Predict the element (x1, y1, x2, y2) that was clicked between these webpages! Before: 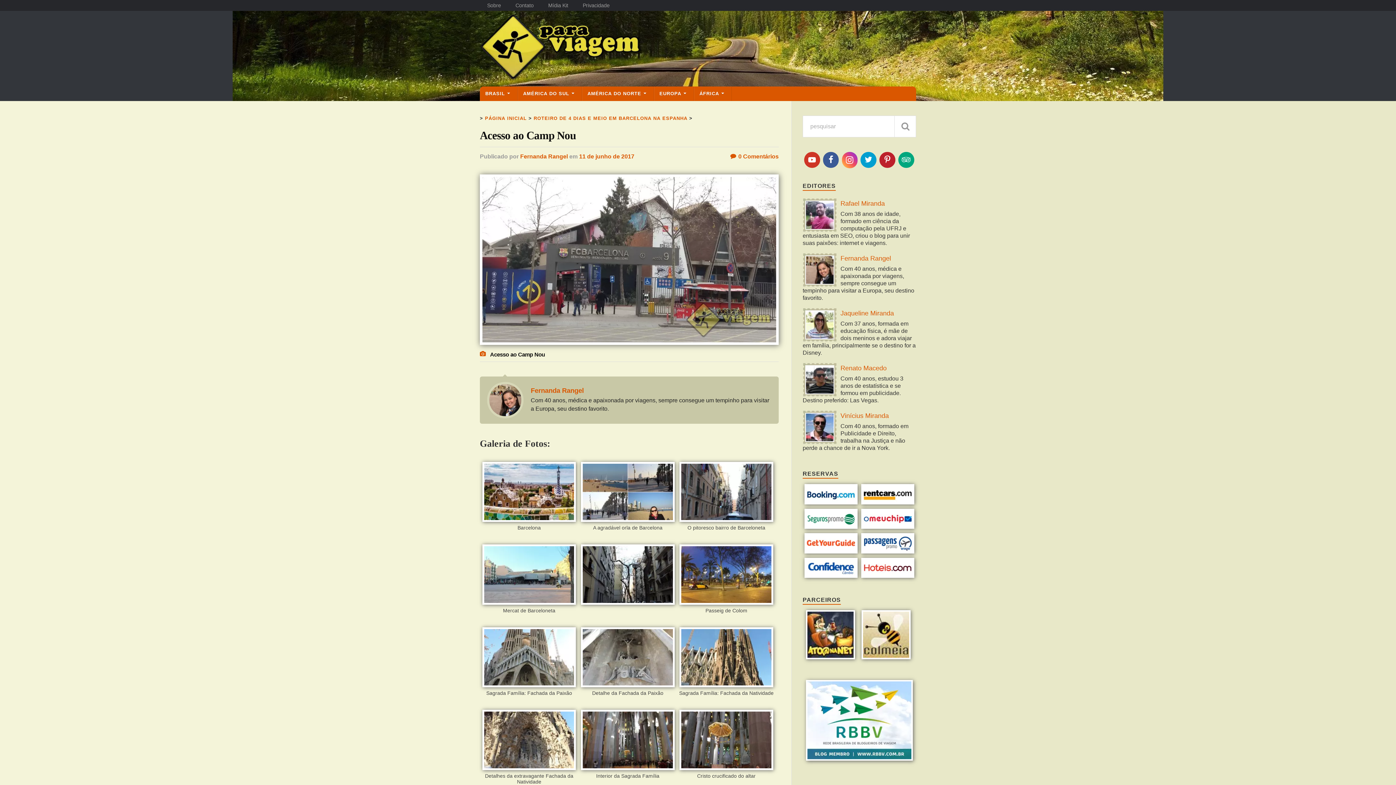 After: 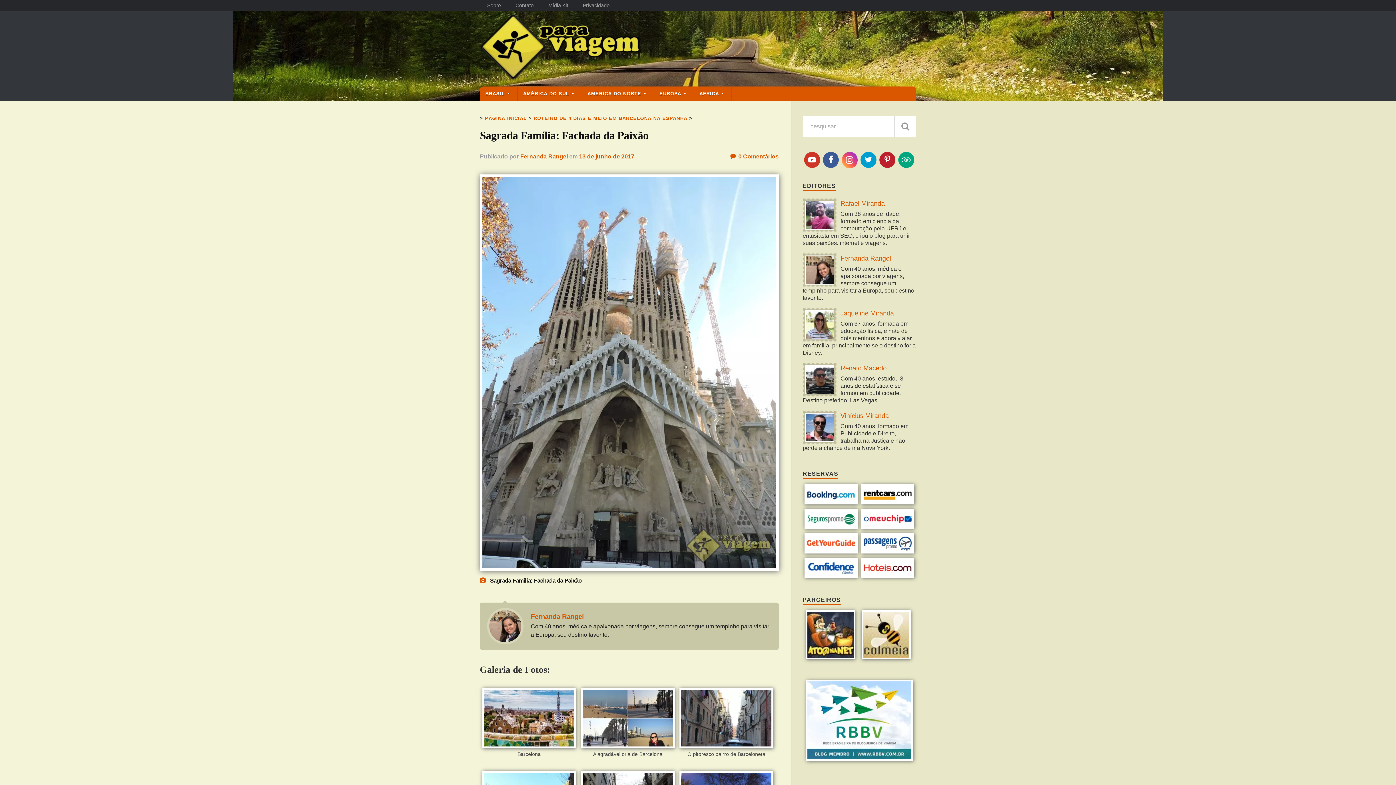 Action: bbox: (482, 682, 576, 689)